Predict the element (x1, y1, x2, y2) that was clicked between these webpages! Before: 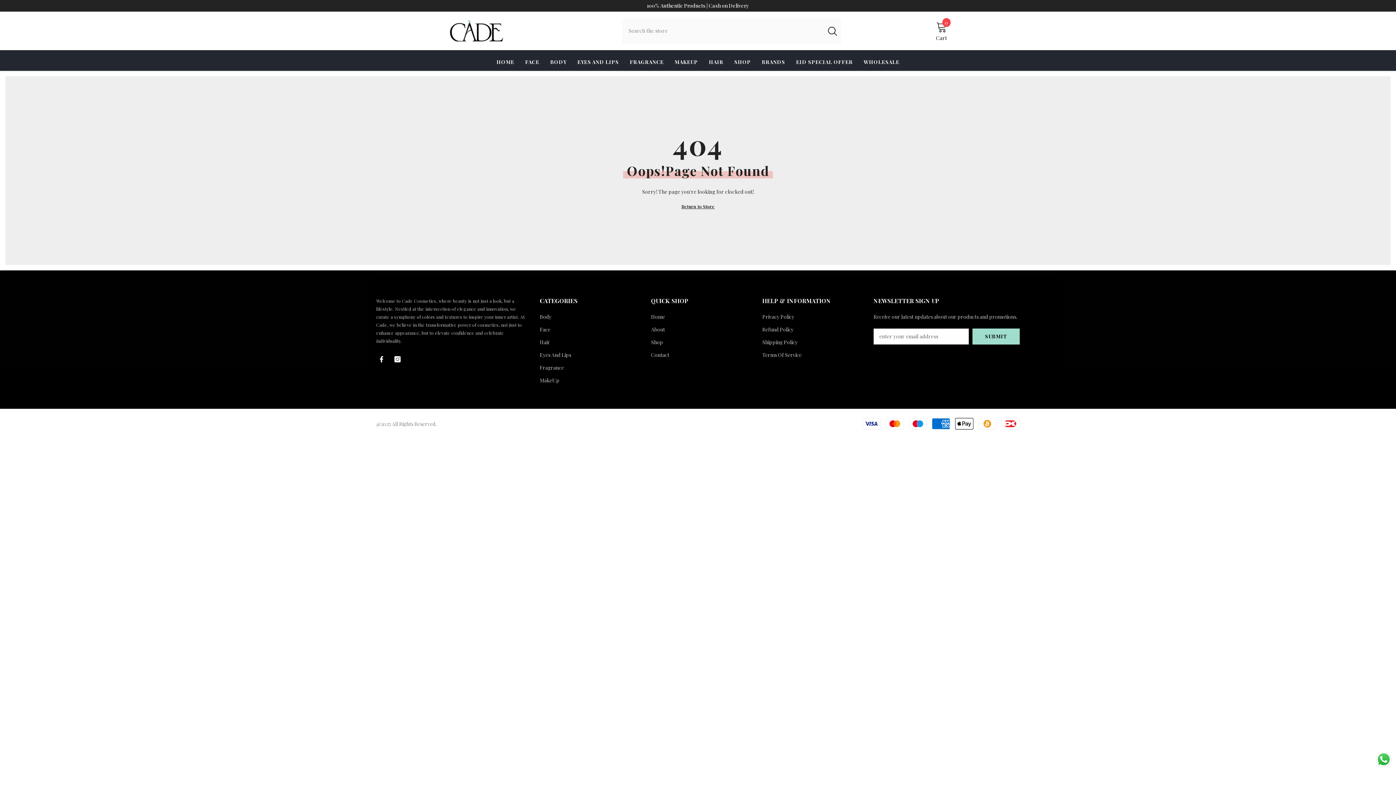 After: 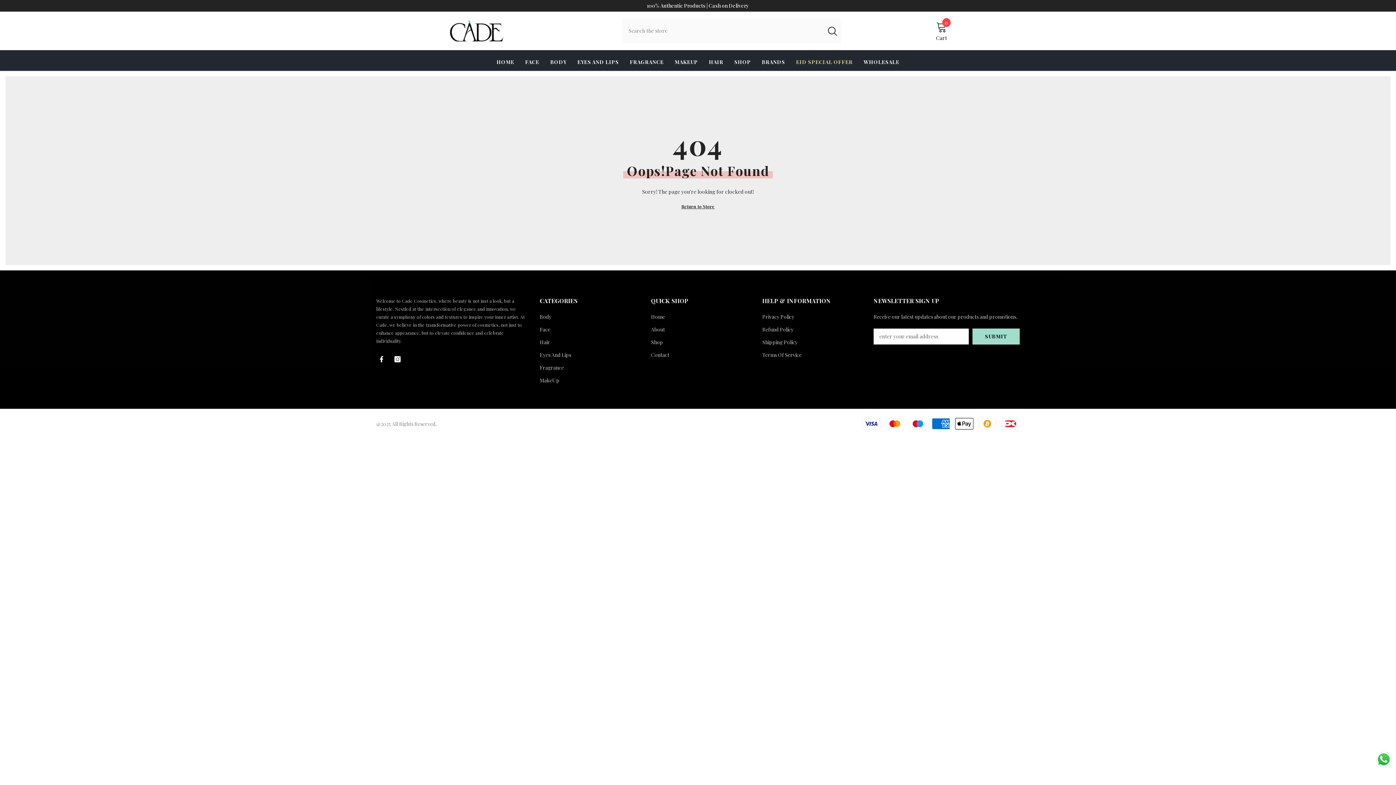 Action: label: Send a message via WhatsApp bbox: (1375, 751, 1392, 768)